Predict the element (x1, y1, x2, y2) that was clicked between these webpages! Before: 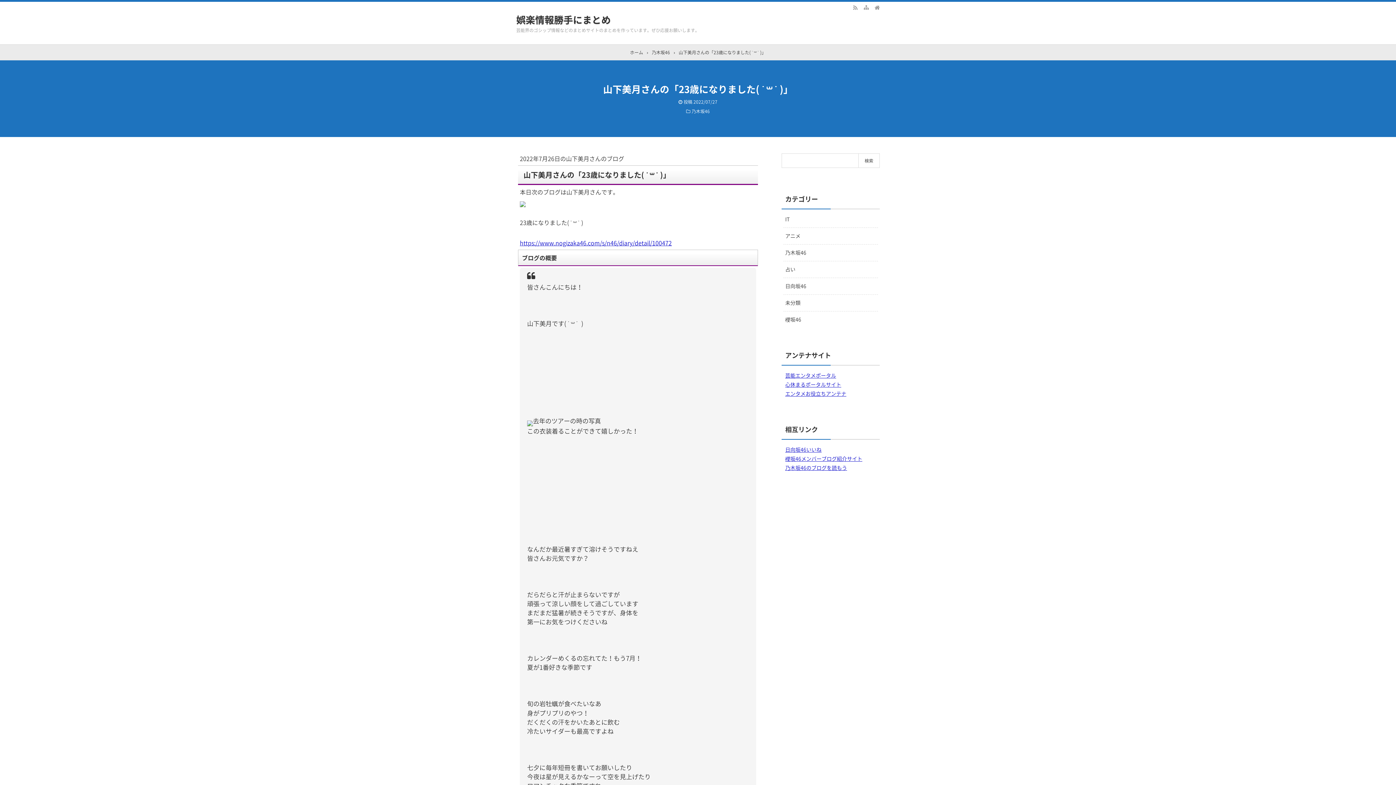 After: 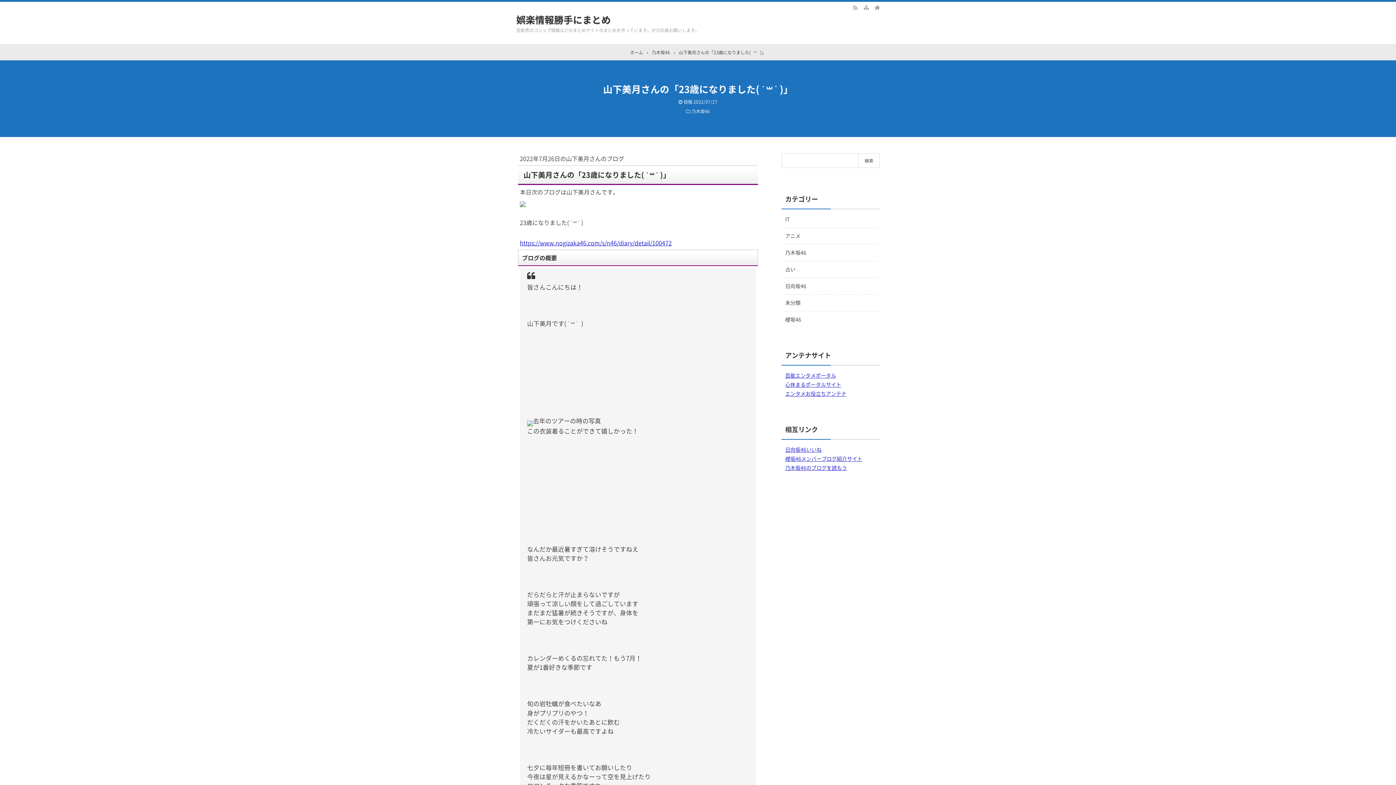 Action: bbox: (0, 60, 1396, 137)